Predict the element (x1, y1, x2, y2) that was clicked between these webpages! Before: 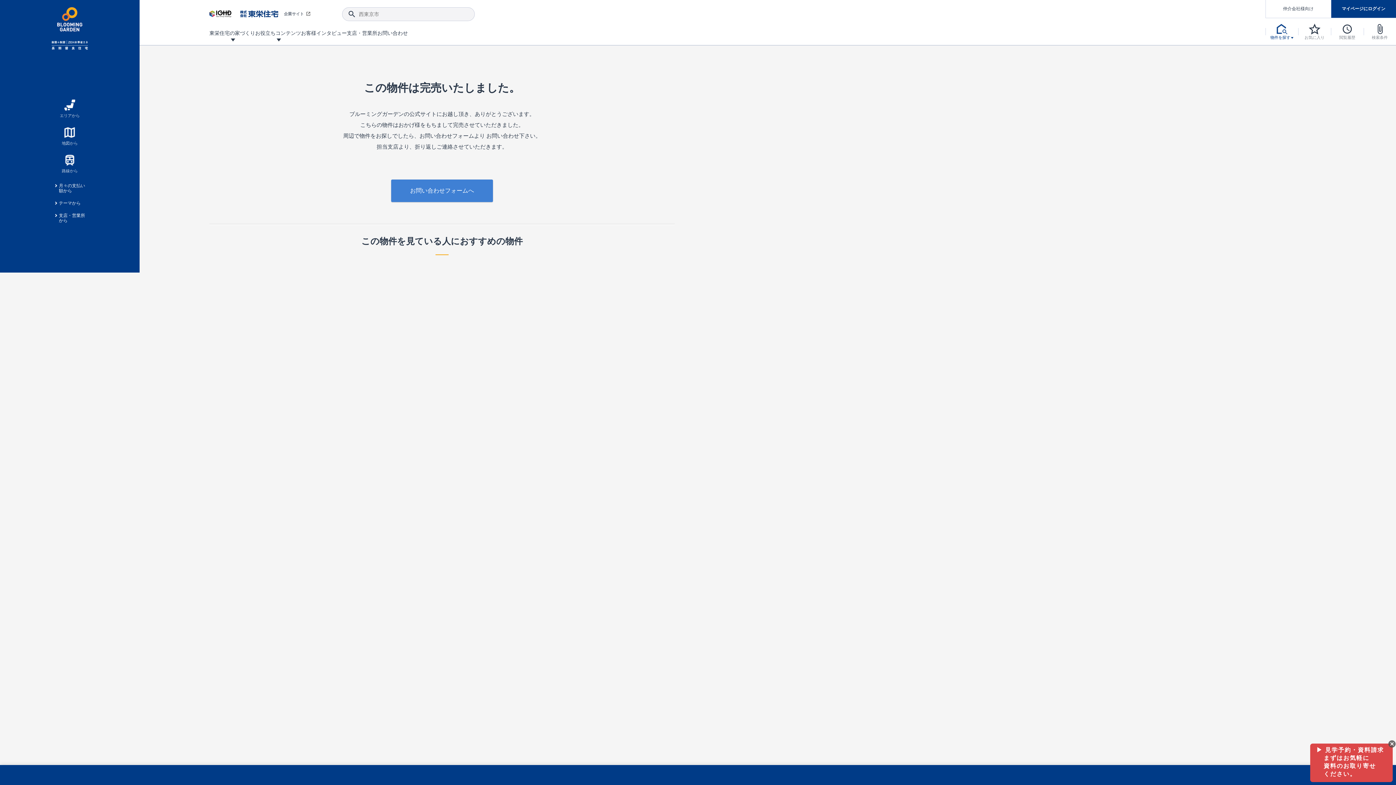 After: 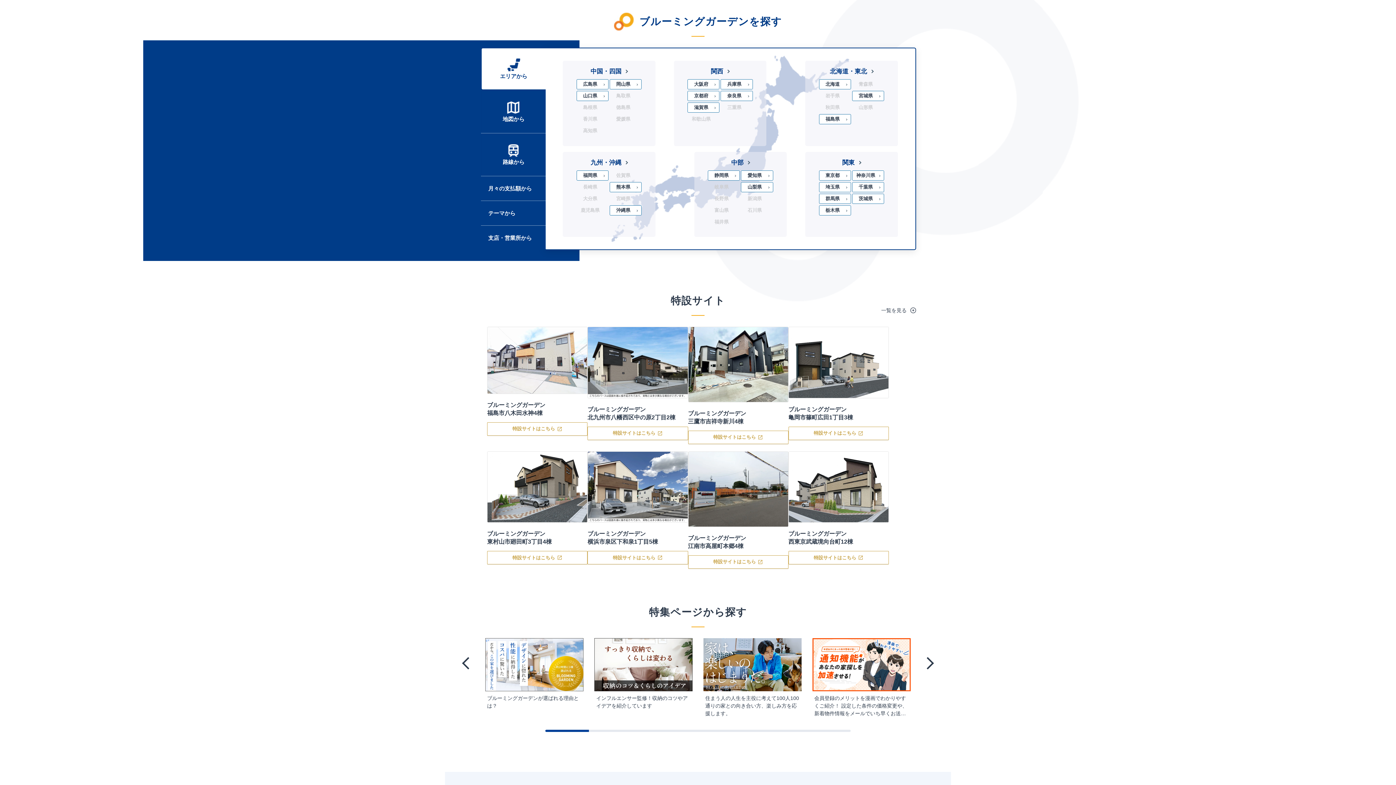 Action: bbox: (51, 152, 88, 176) label: 路線から